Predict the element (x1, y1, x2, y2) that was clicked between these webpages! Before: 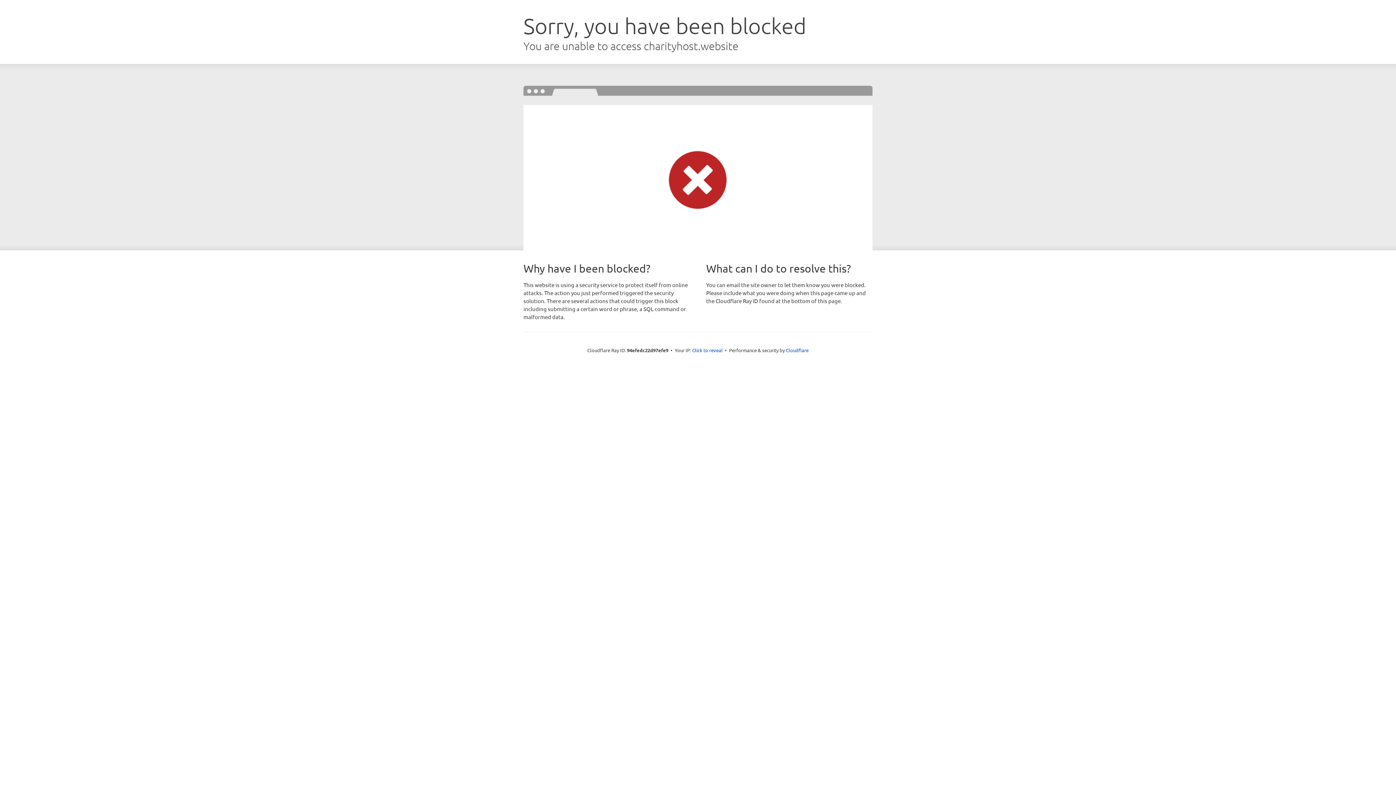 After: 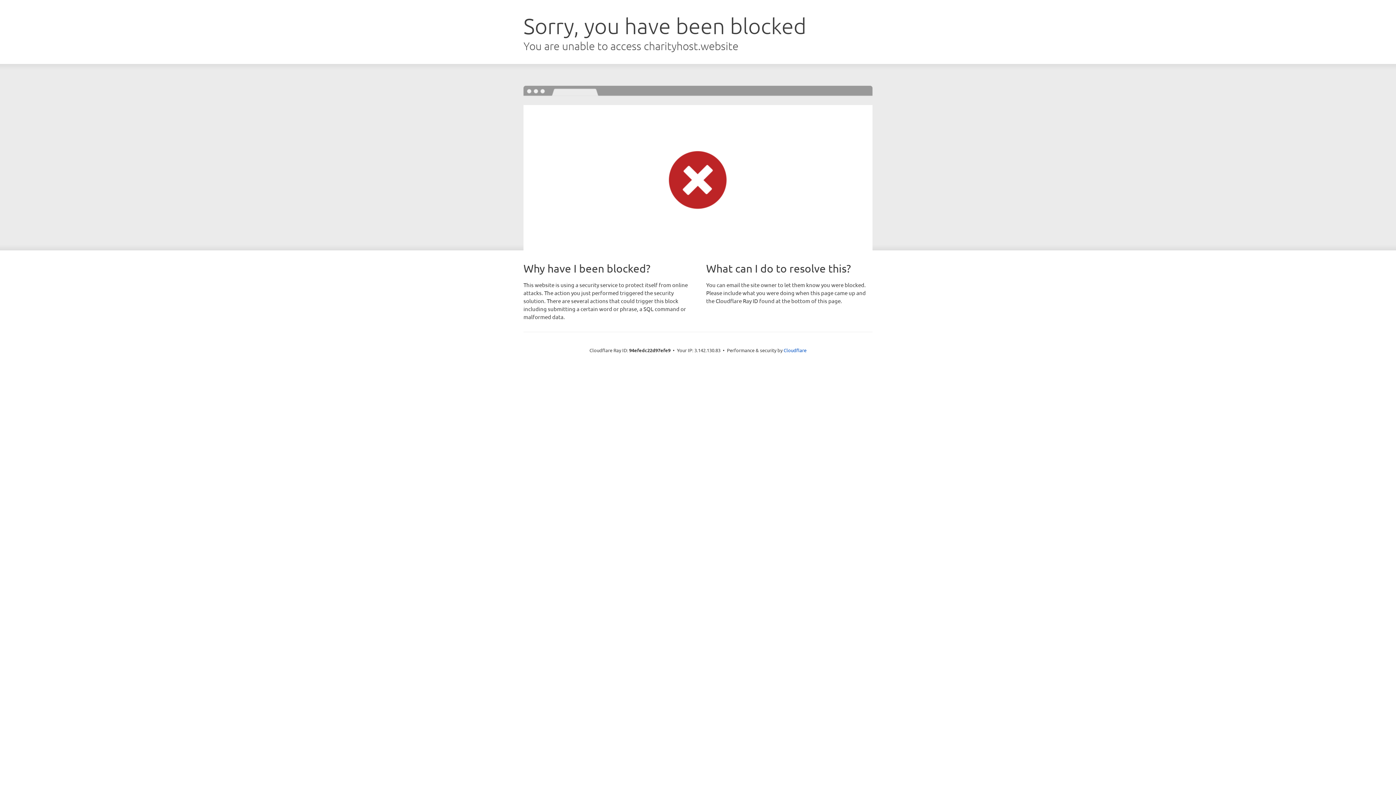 Action: bbox: (692, 346, 722, 353) label: Click to reveal